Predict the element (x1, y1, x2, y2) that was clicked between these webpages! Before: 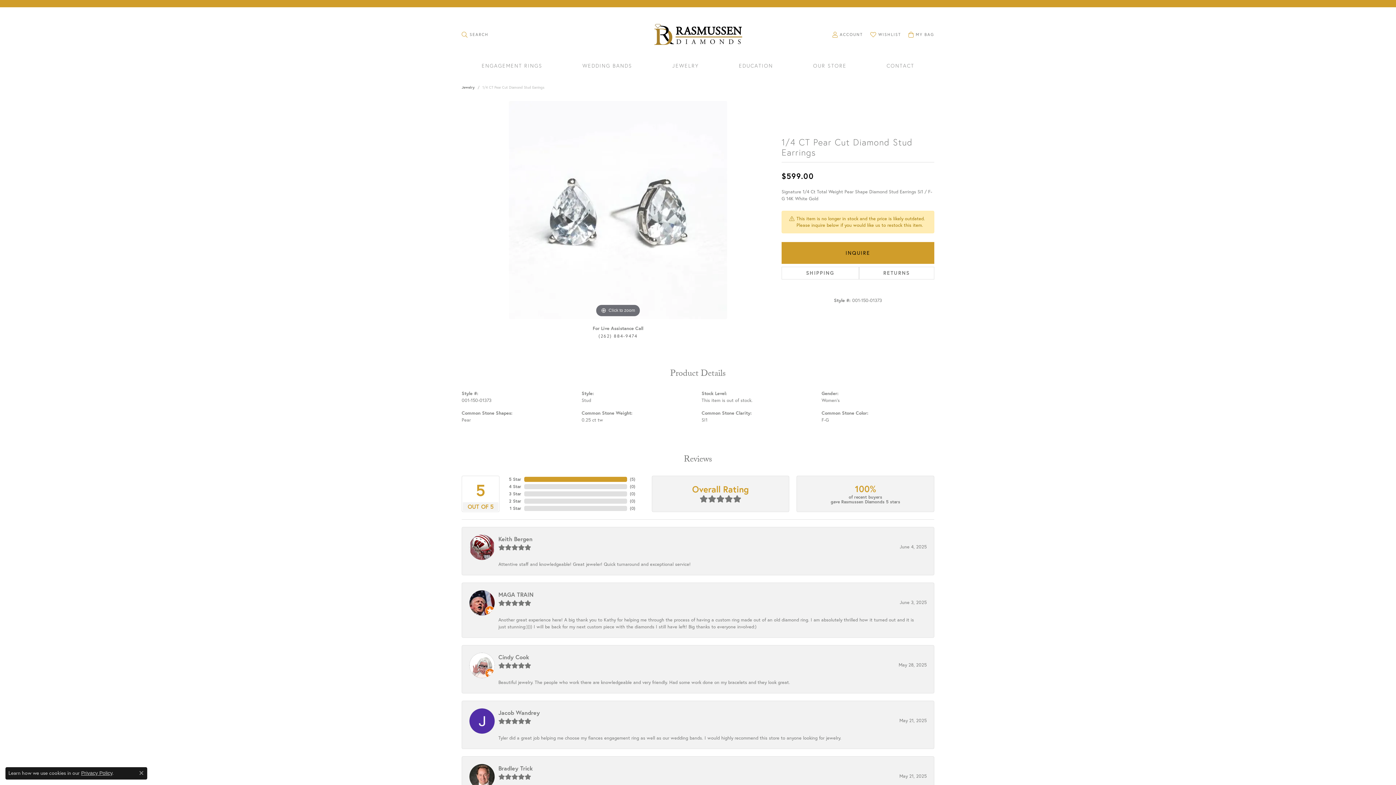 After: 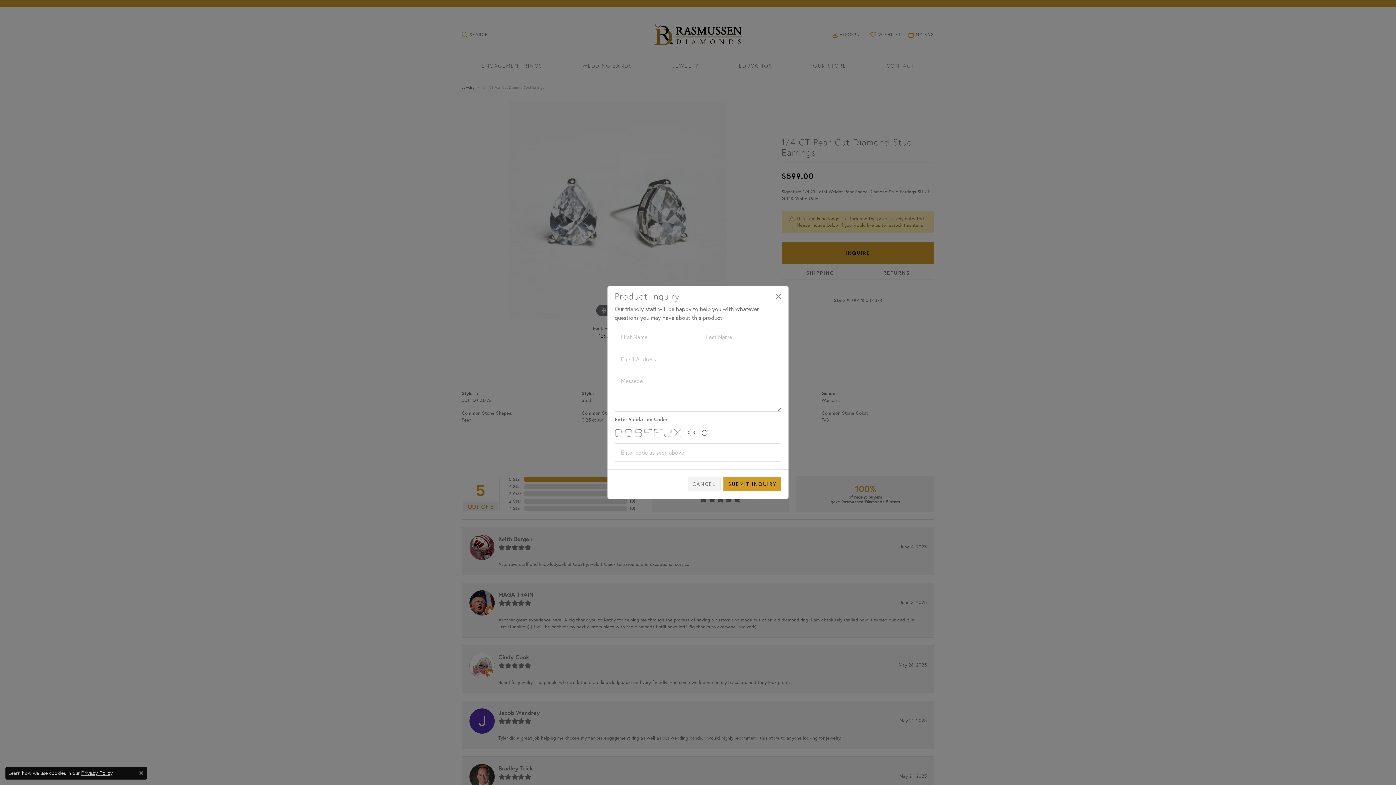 Action: bbox: (781, 242, 934, 264) label: INQUIRE